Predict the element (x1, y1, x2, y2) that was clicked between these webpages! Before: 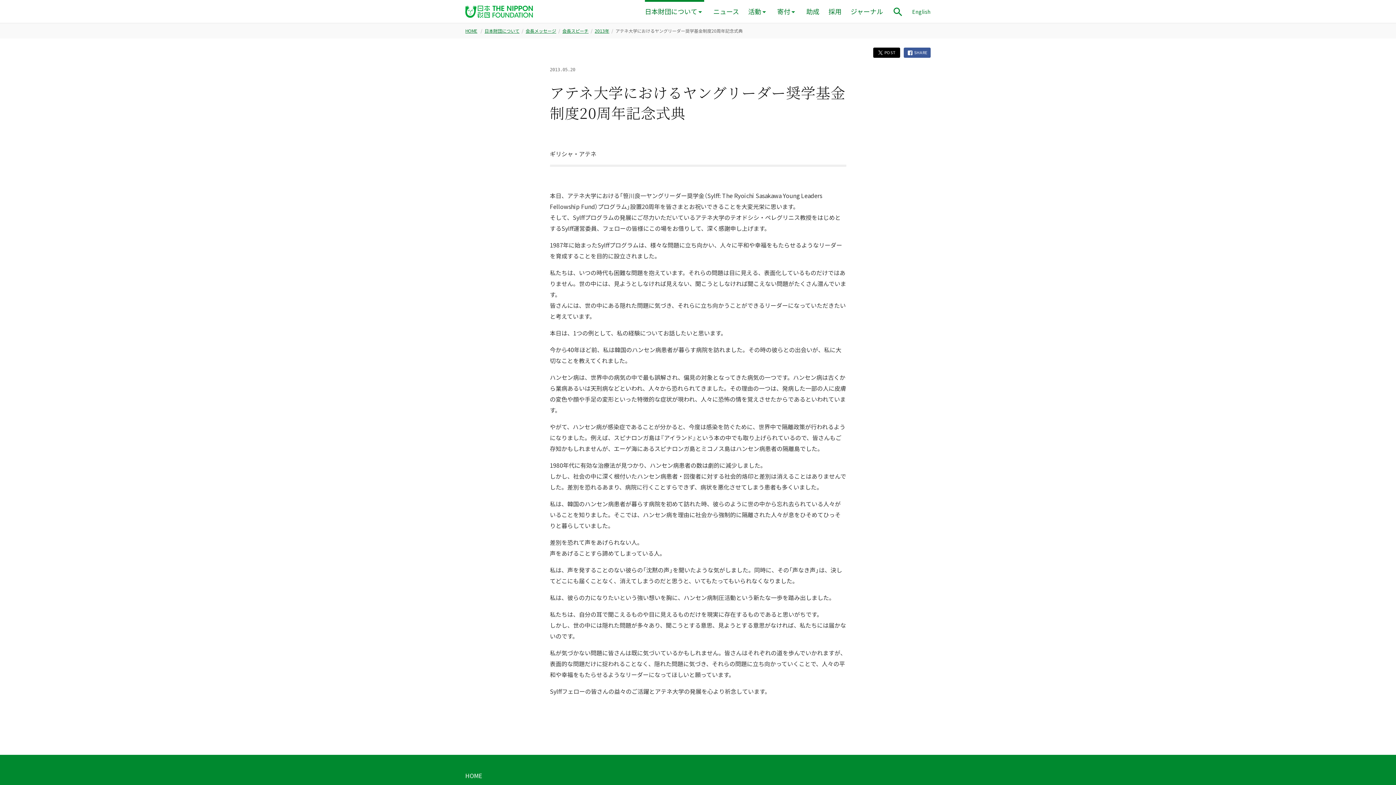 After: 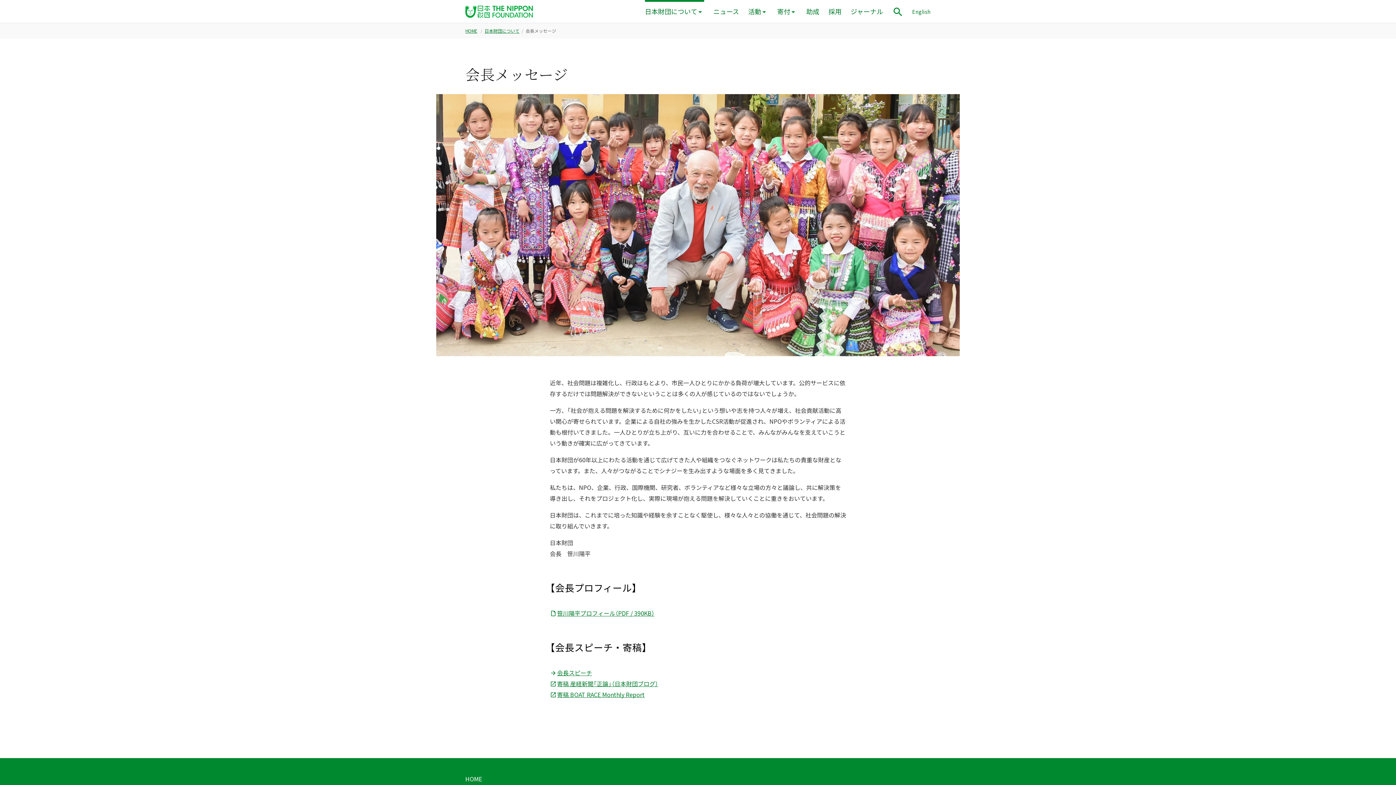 Action: bbox: (525, 27, 556, 34) label: 会長メッセージ